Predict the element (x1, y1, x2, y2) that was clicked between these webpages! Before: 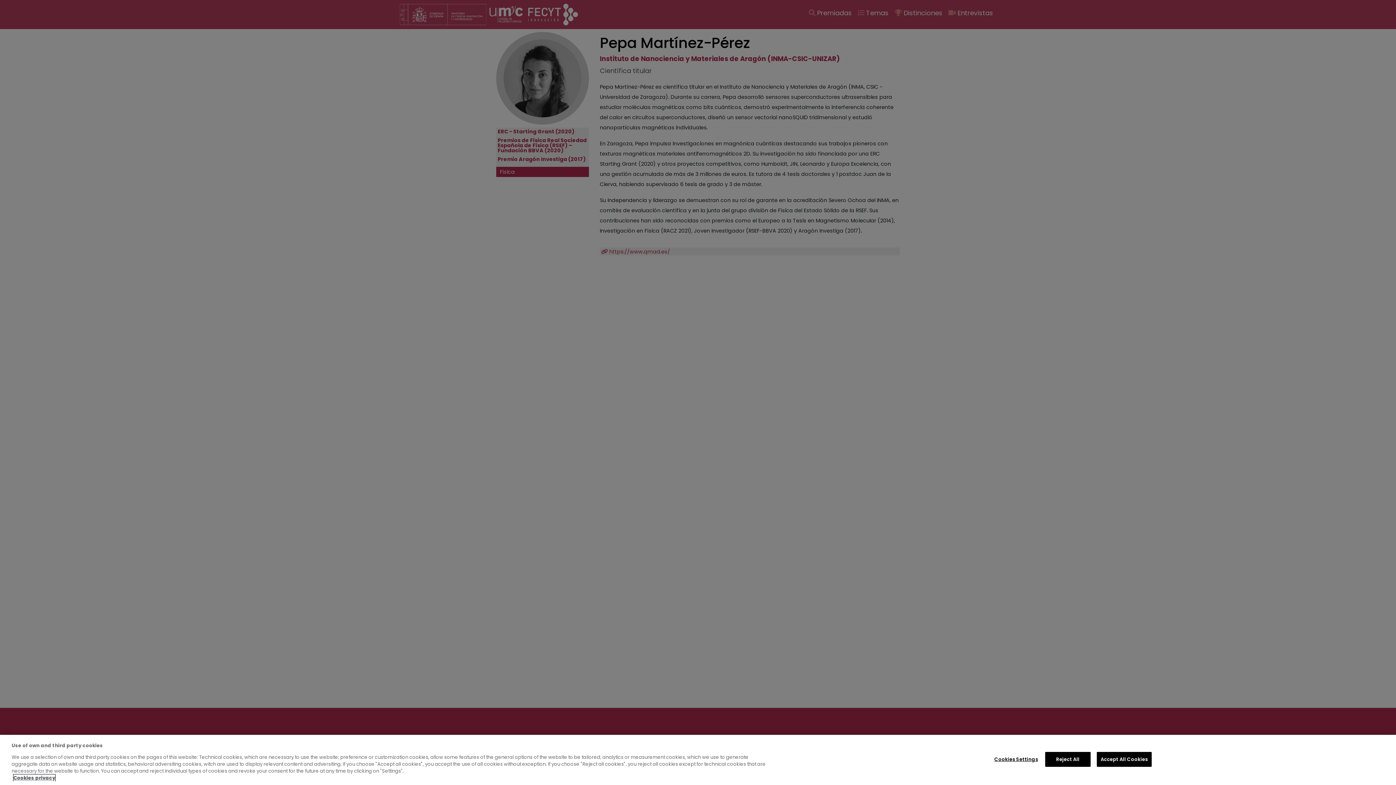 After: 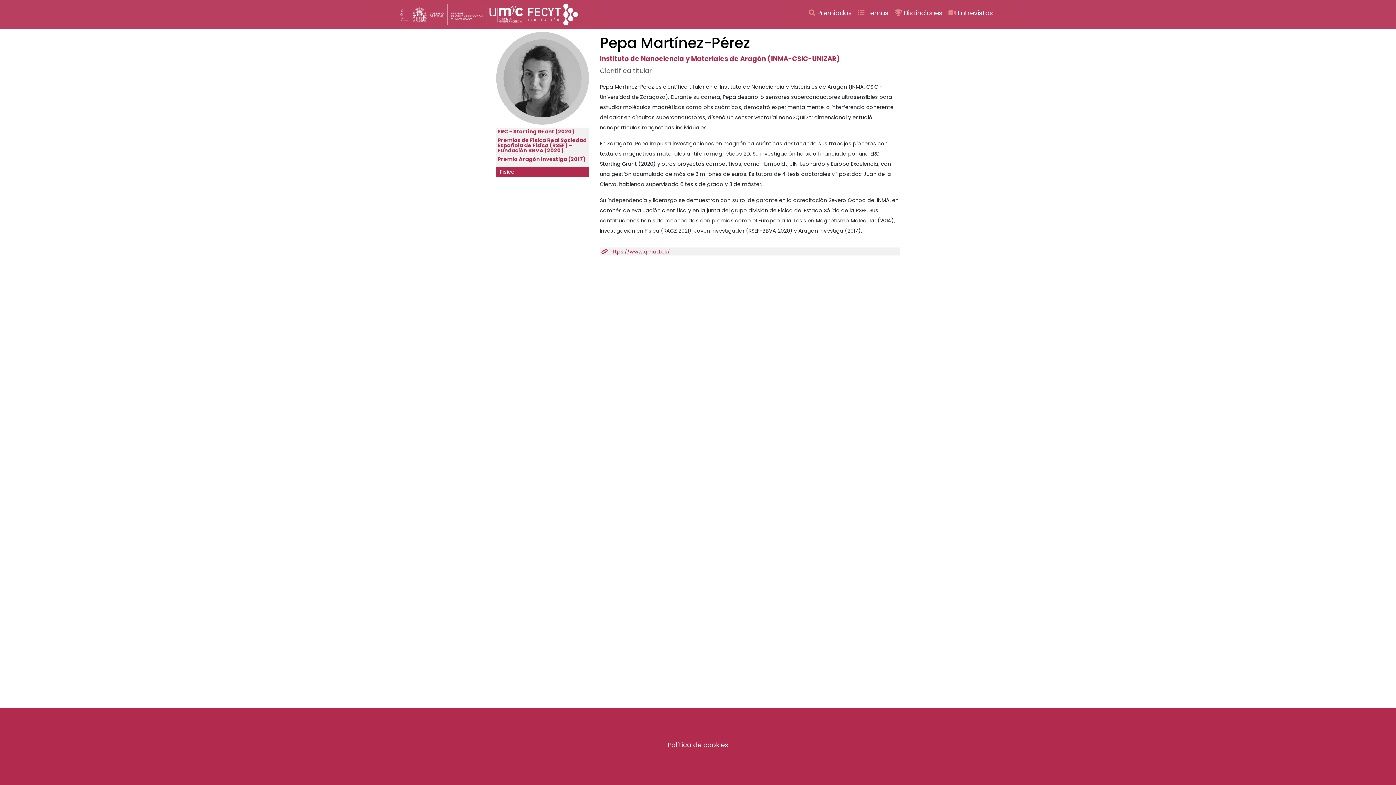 Action: label: Accept All Cookies bbox: (1096, 752, 1151, 767)